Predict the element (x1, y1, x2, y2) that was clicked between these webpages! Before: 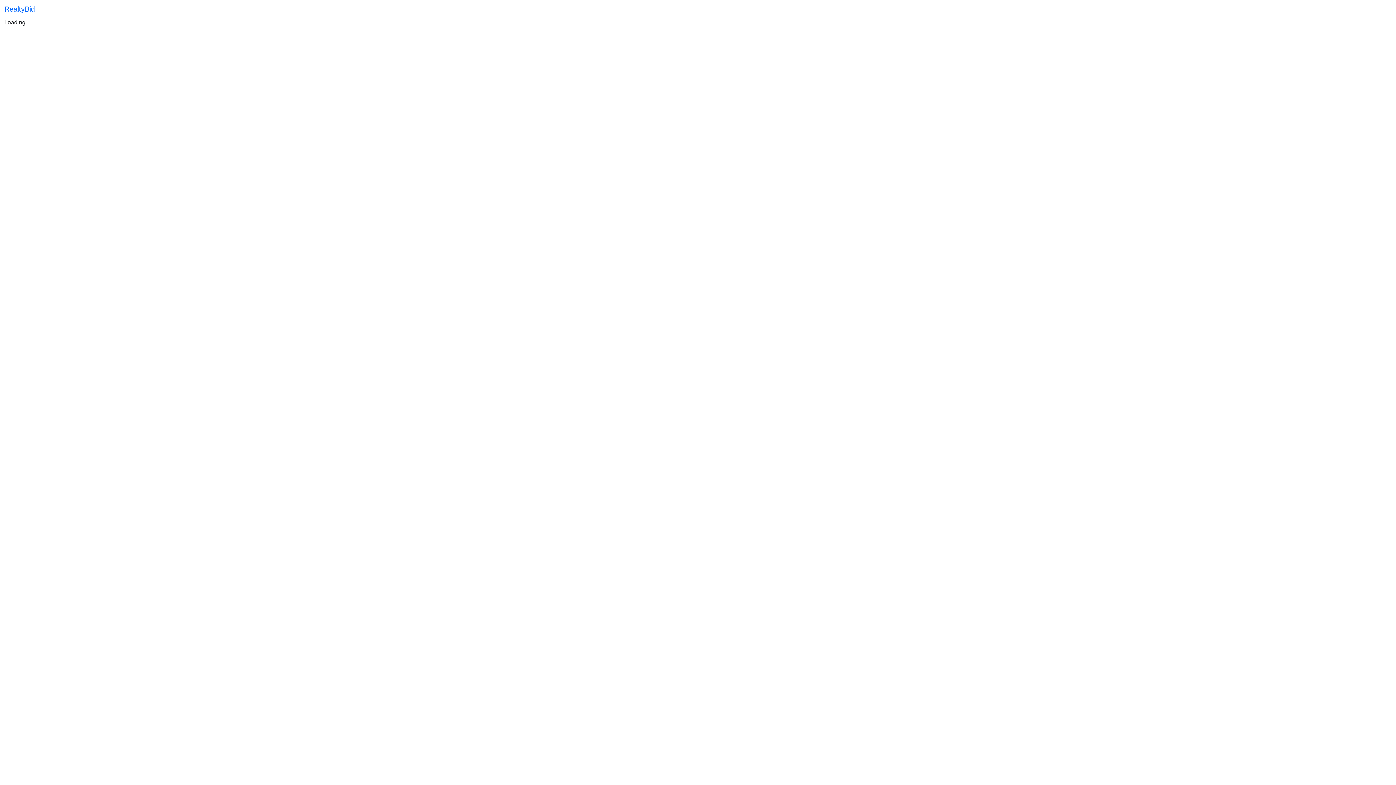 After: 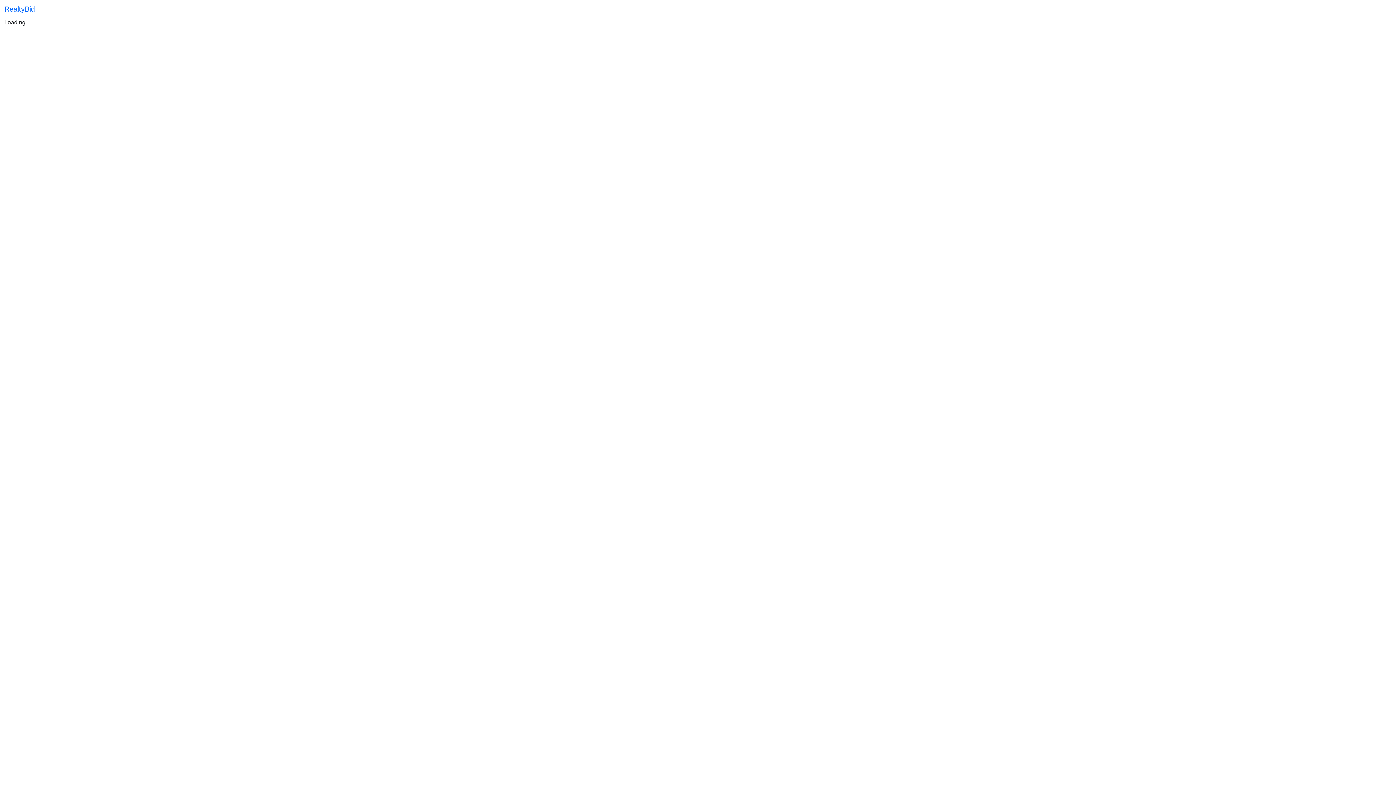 Action: label: RealtyBid bbox: (4, 2, 34, 15)